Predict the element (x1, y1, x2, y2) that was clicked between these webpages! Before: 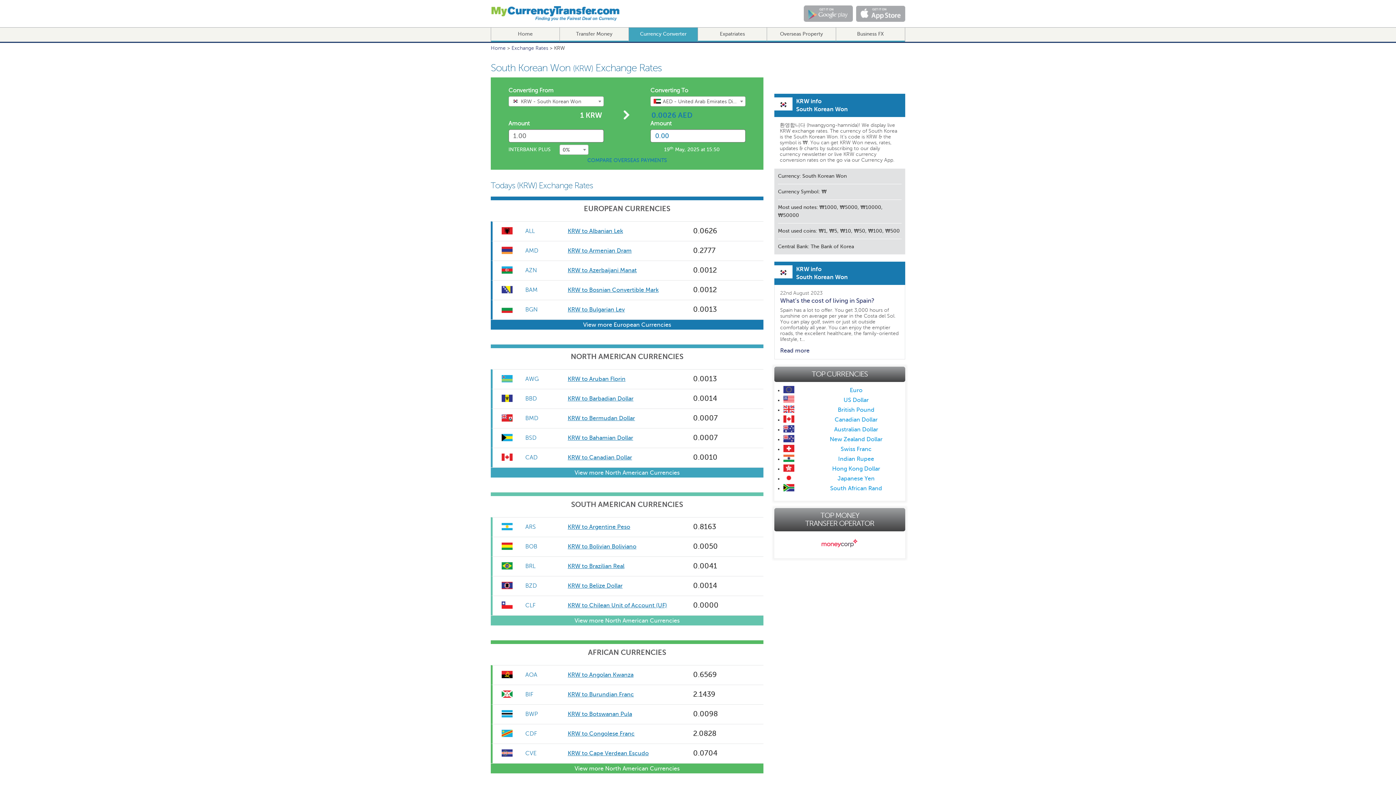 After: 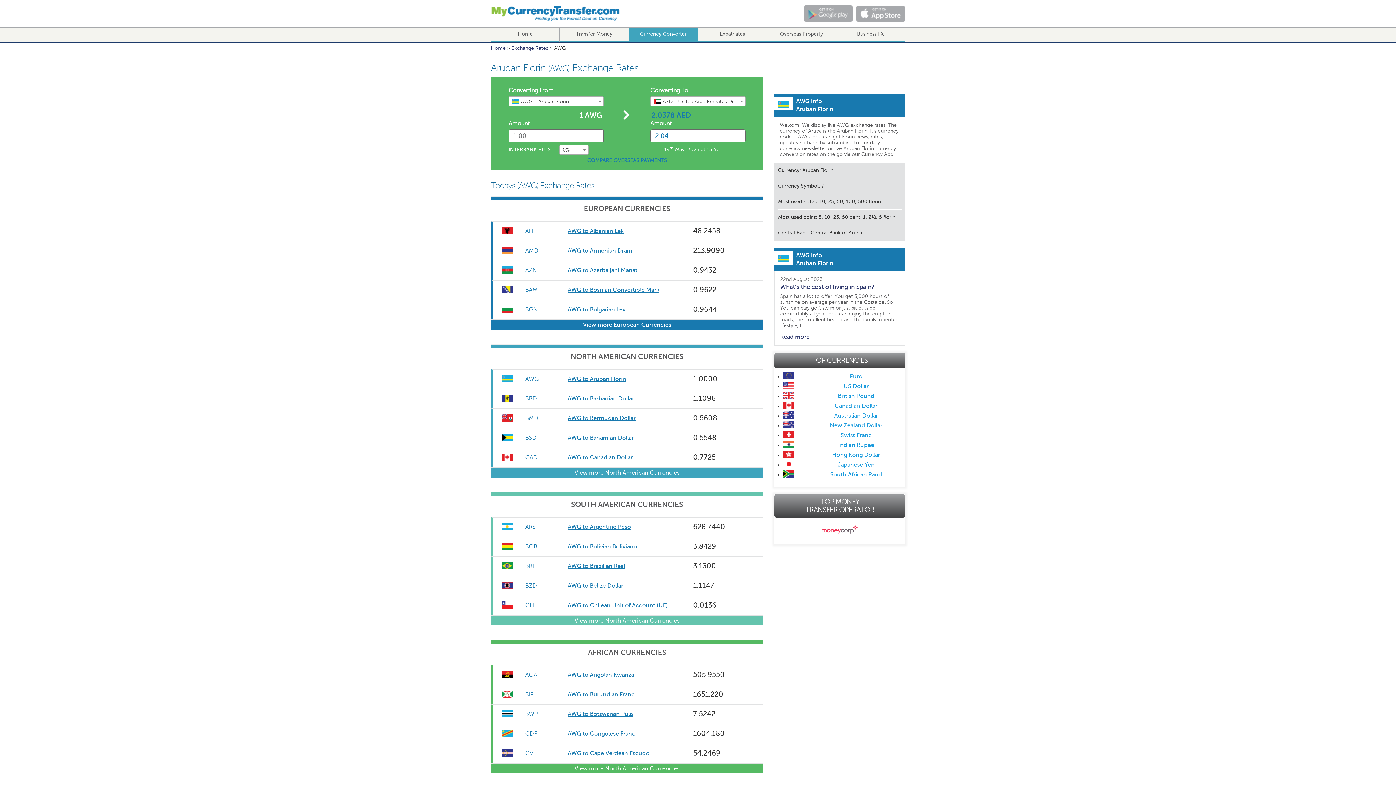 Action: bbox: (518, 376, 538, 382) label: AWG